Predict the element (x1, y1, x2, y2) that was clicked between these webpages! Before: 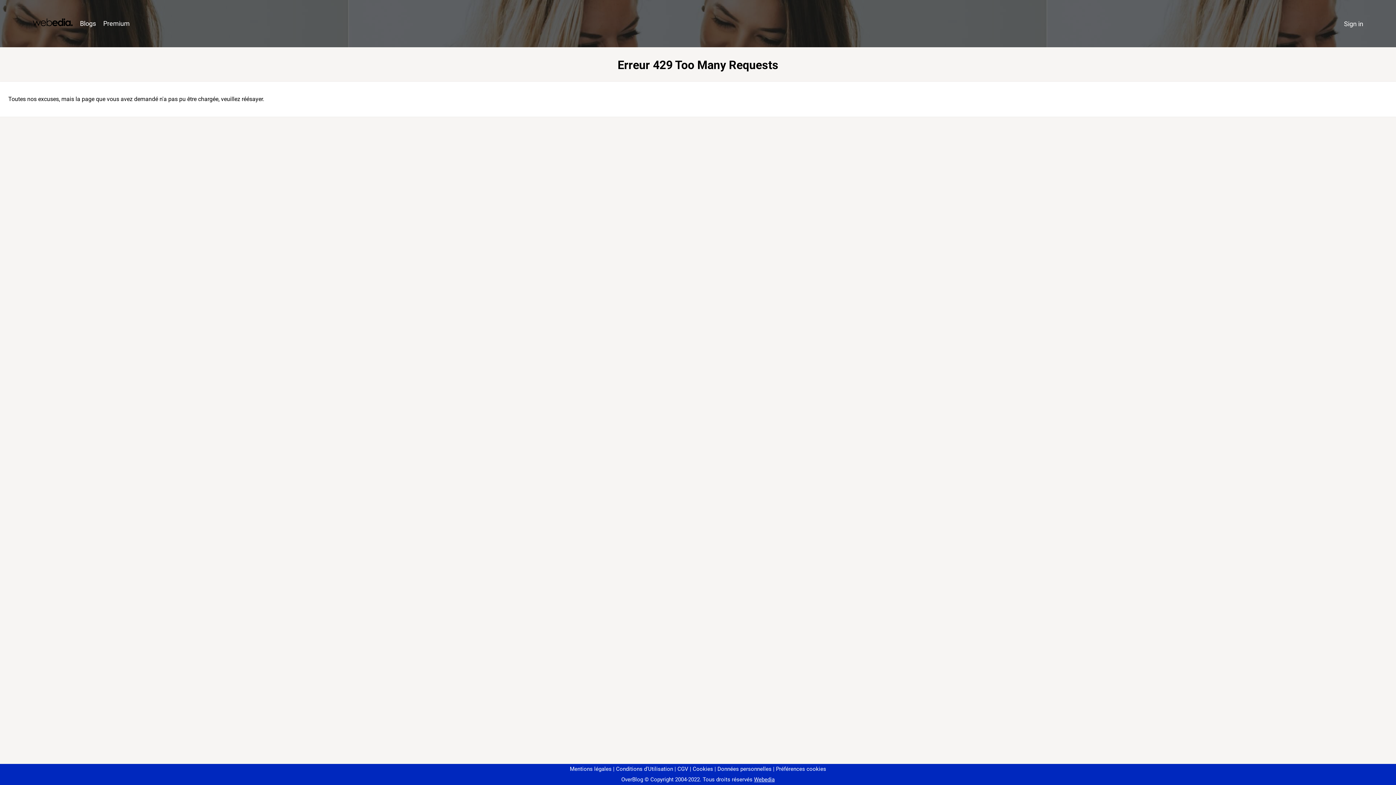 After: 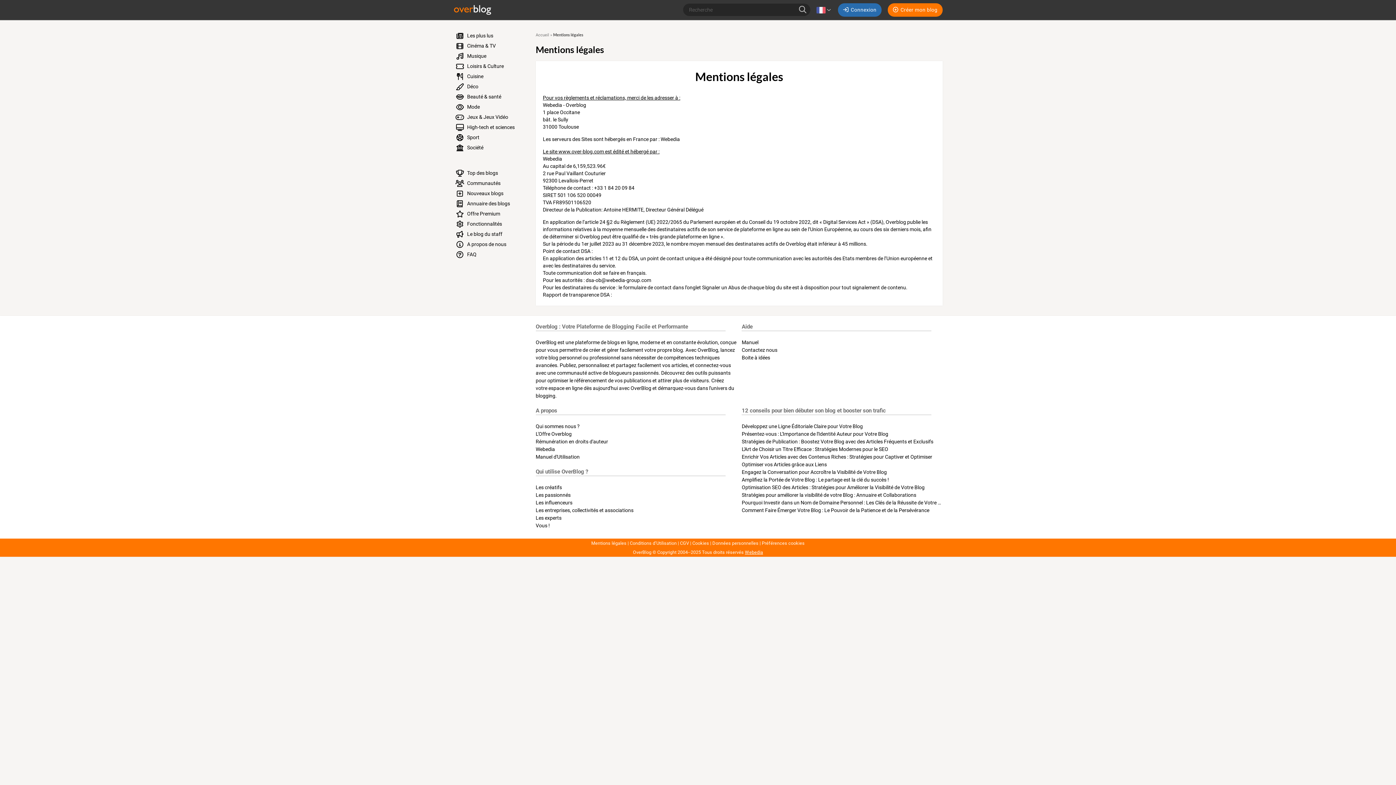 Action: bbox: (570, 766, 611, 772) label: Mentions légales